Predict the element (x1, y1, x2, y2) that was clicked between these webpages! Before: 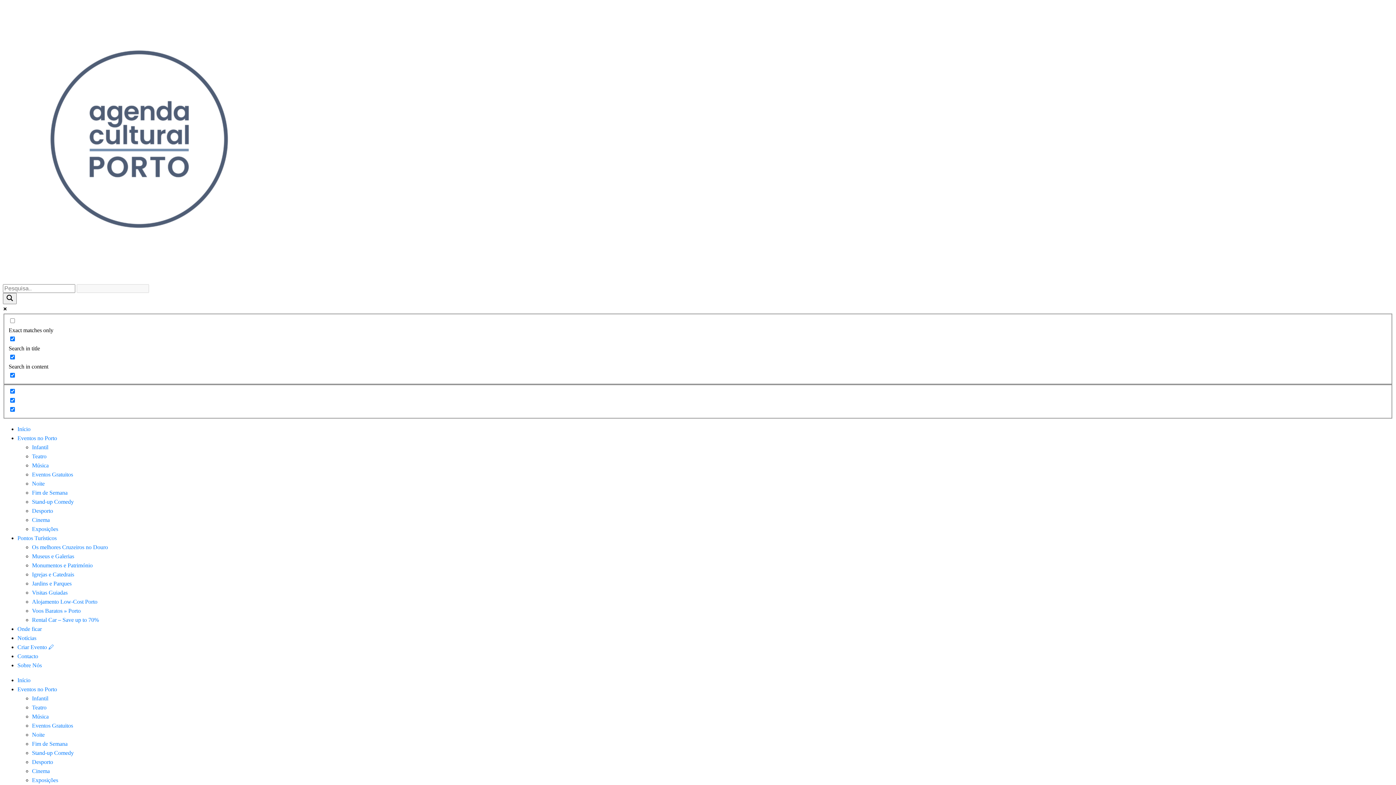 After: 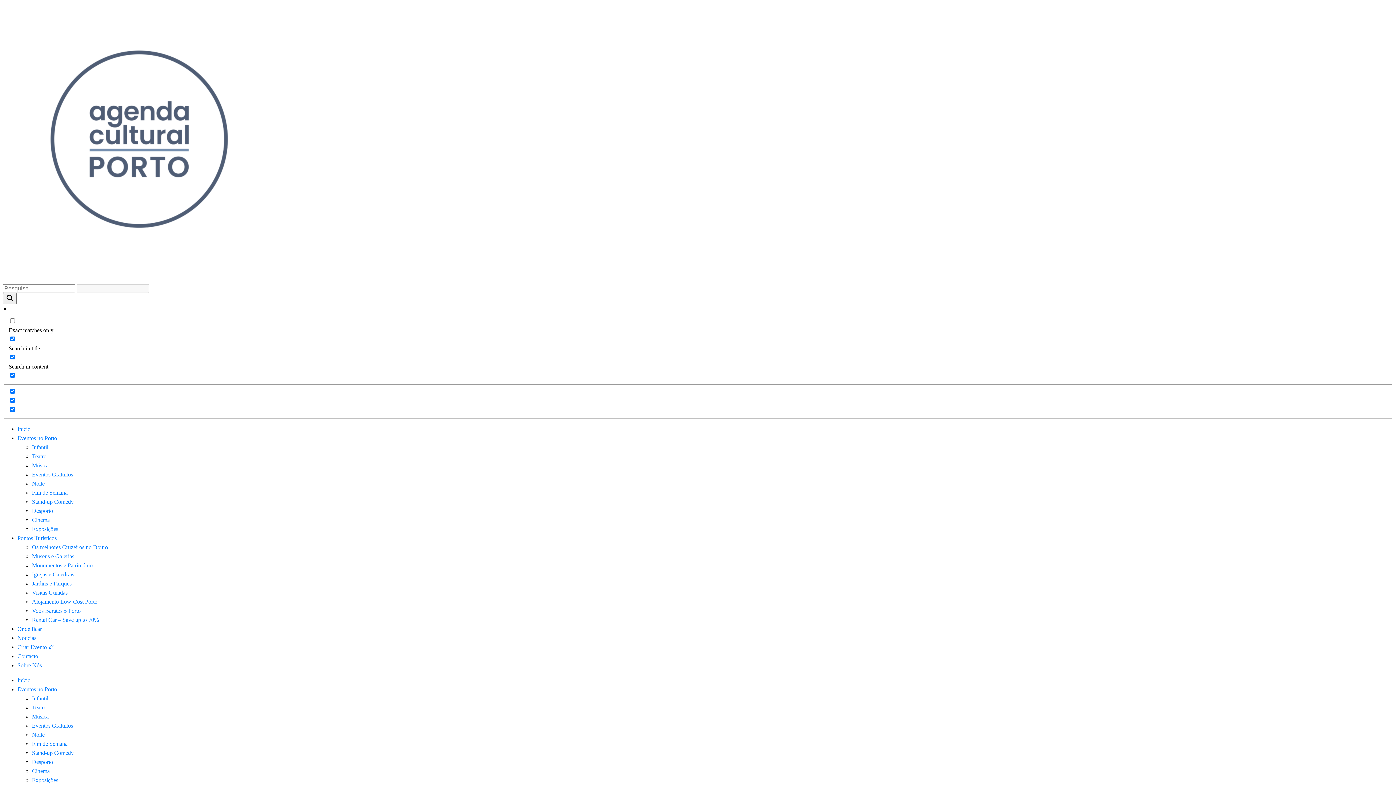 Action: bbox: (32, 732, 44, 738) label: Noite